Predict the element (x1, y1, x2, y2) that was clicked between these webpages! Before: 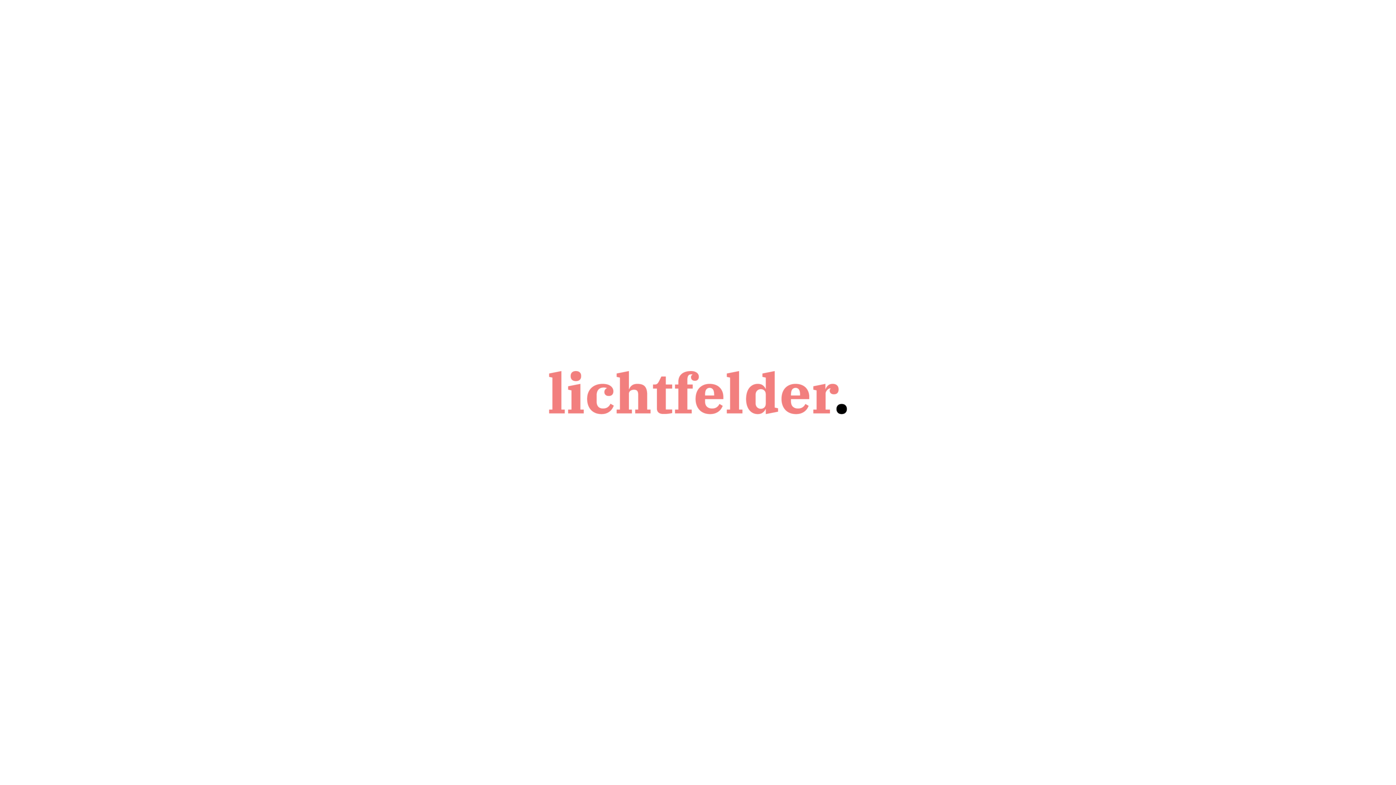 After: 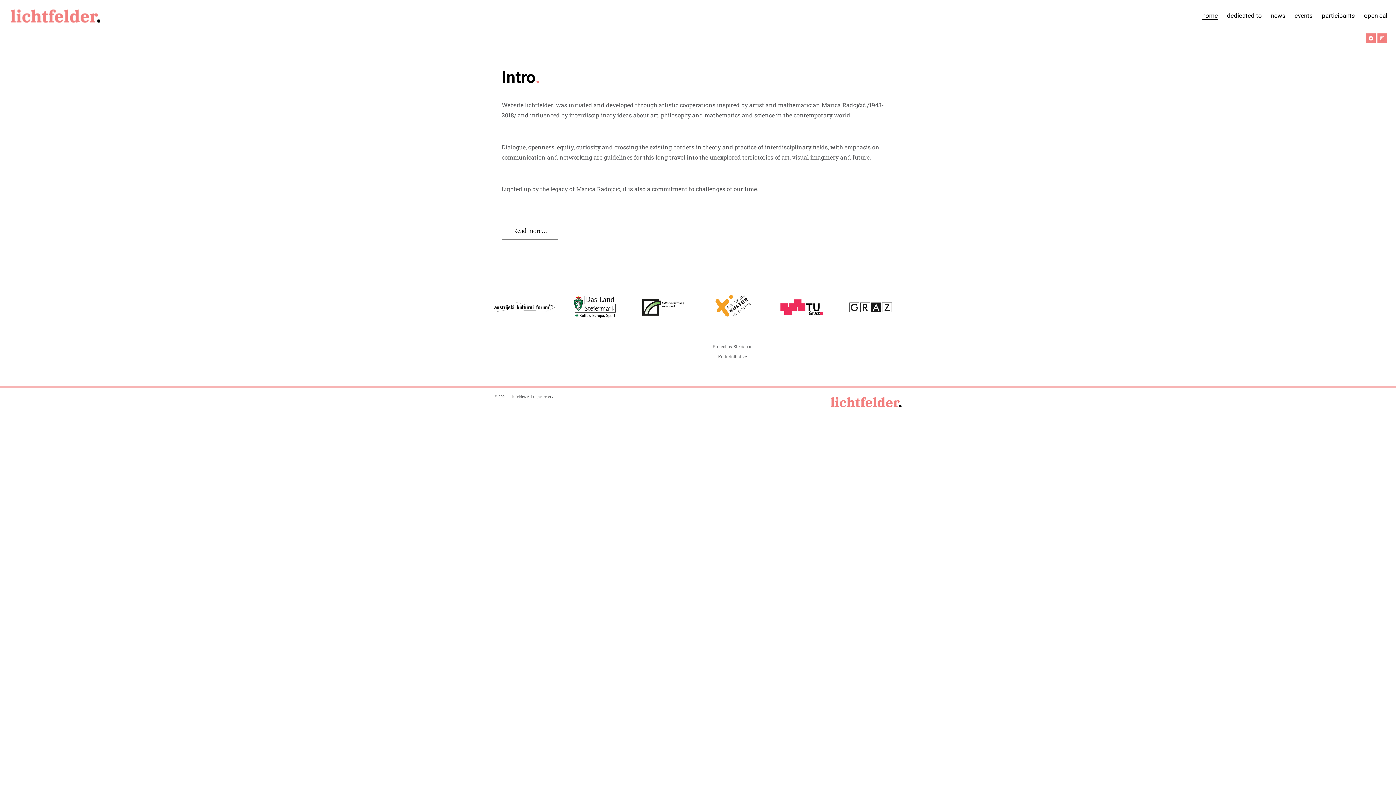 Action: bbox: (549, 371, 847, 414)